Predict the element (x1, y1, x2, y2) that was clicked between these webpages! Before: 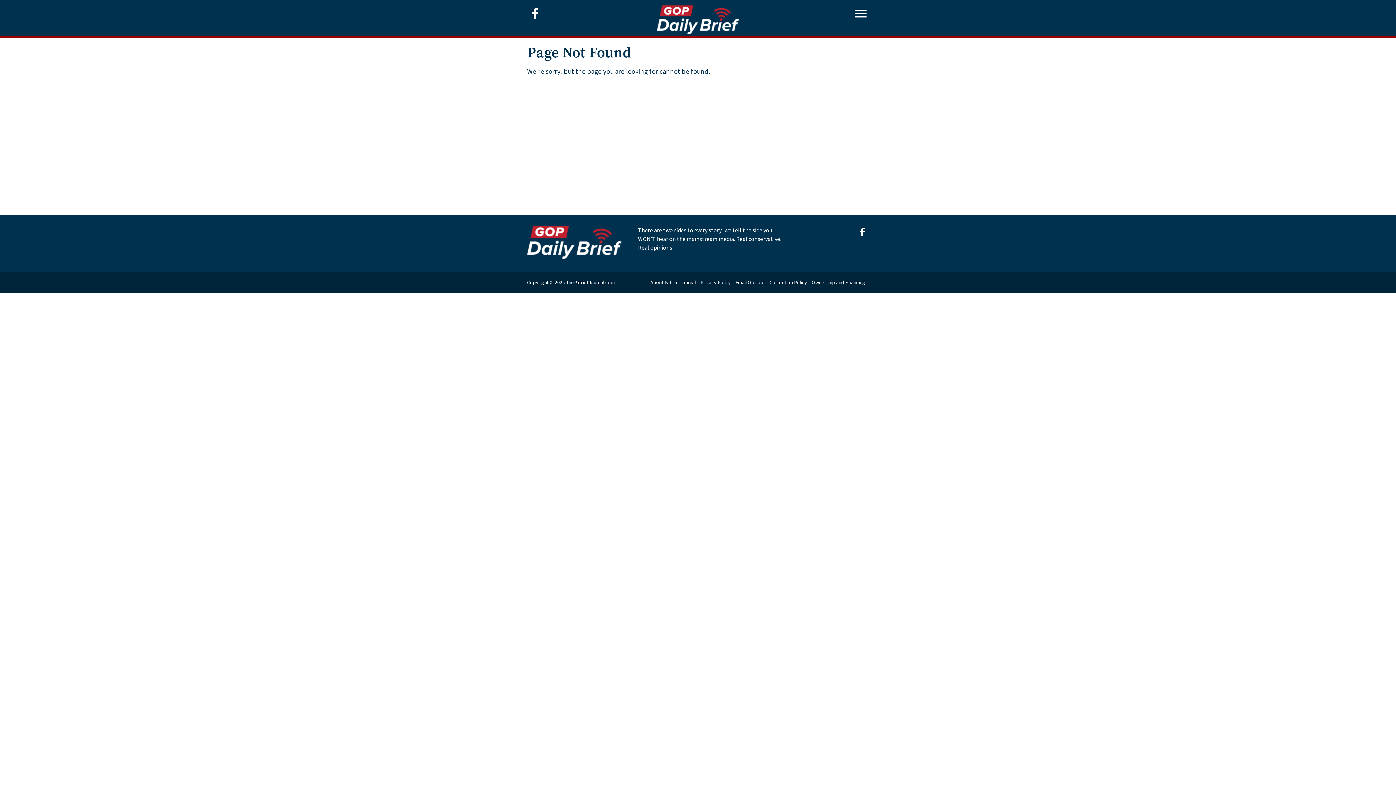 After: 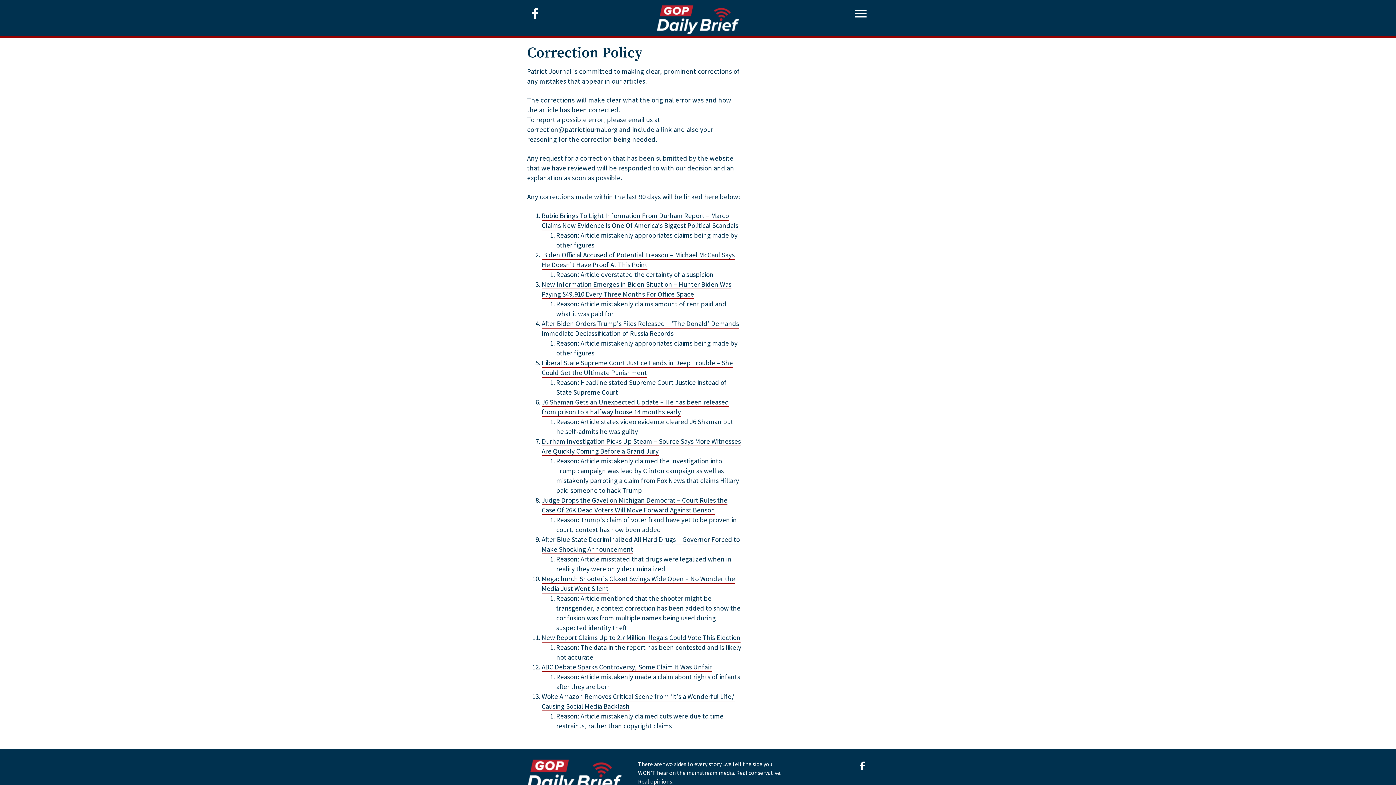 Action: label: Correction Policy bbox: (769, 279, 807, 285)